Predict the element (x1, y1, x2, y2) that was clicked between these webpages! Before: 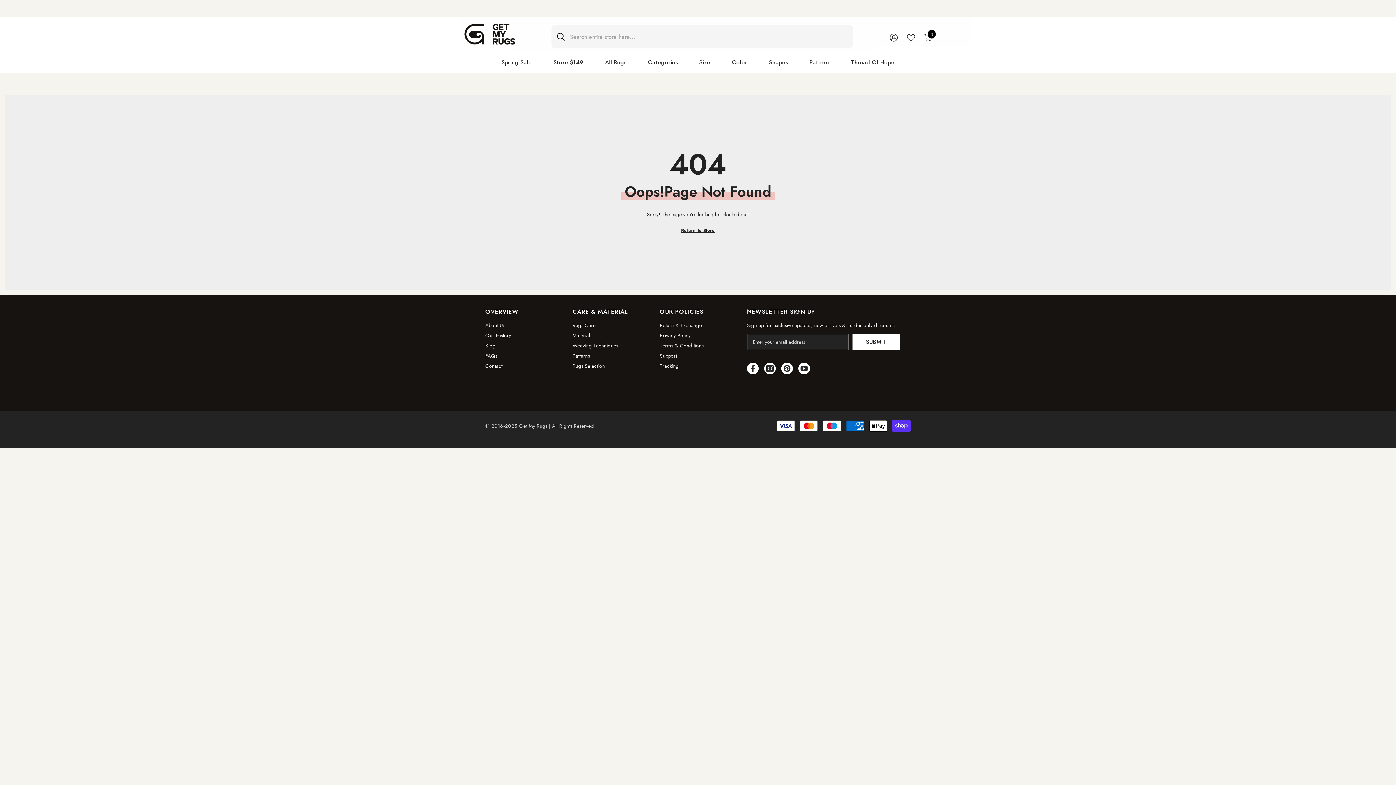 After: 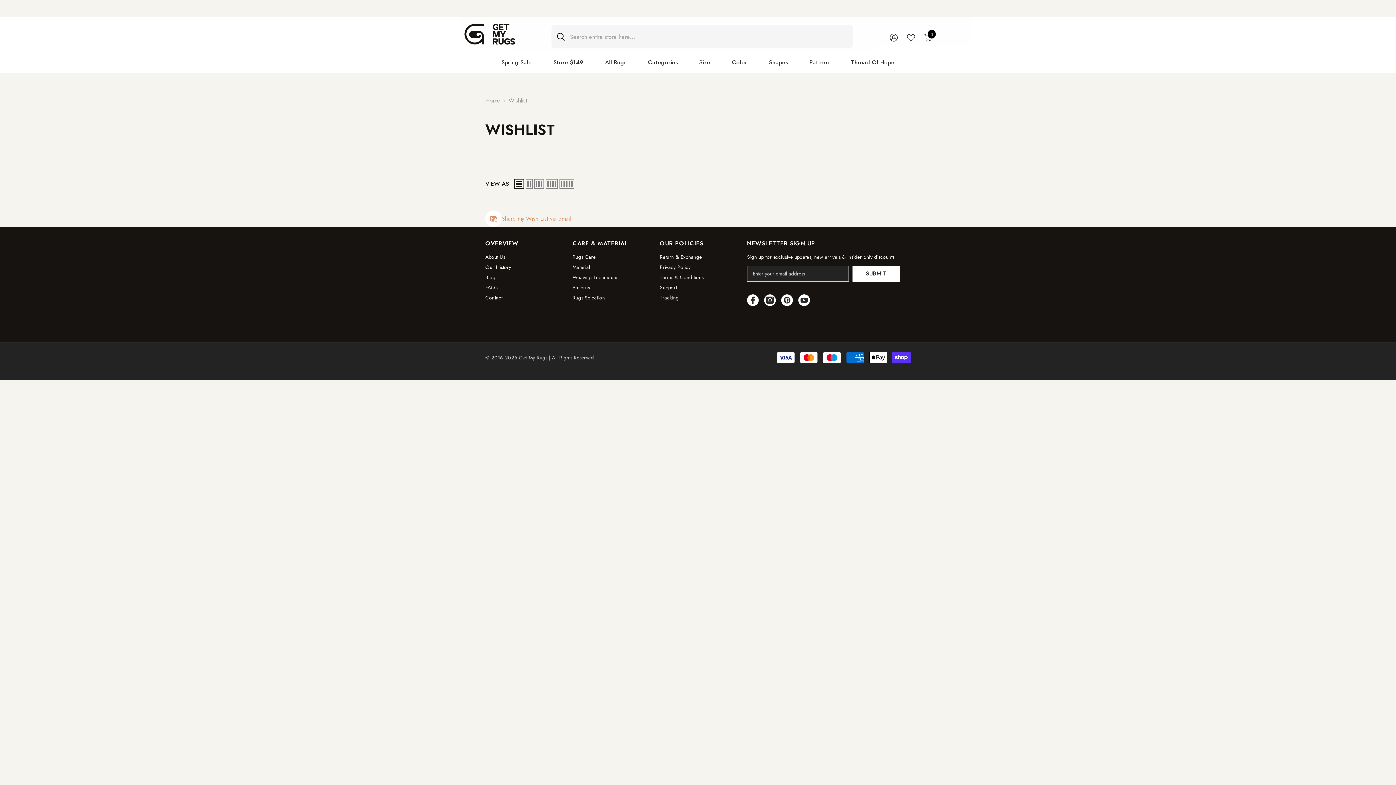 Action: bbox: (907, 33, 915, 41) label: WISH LISTS